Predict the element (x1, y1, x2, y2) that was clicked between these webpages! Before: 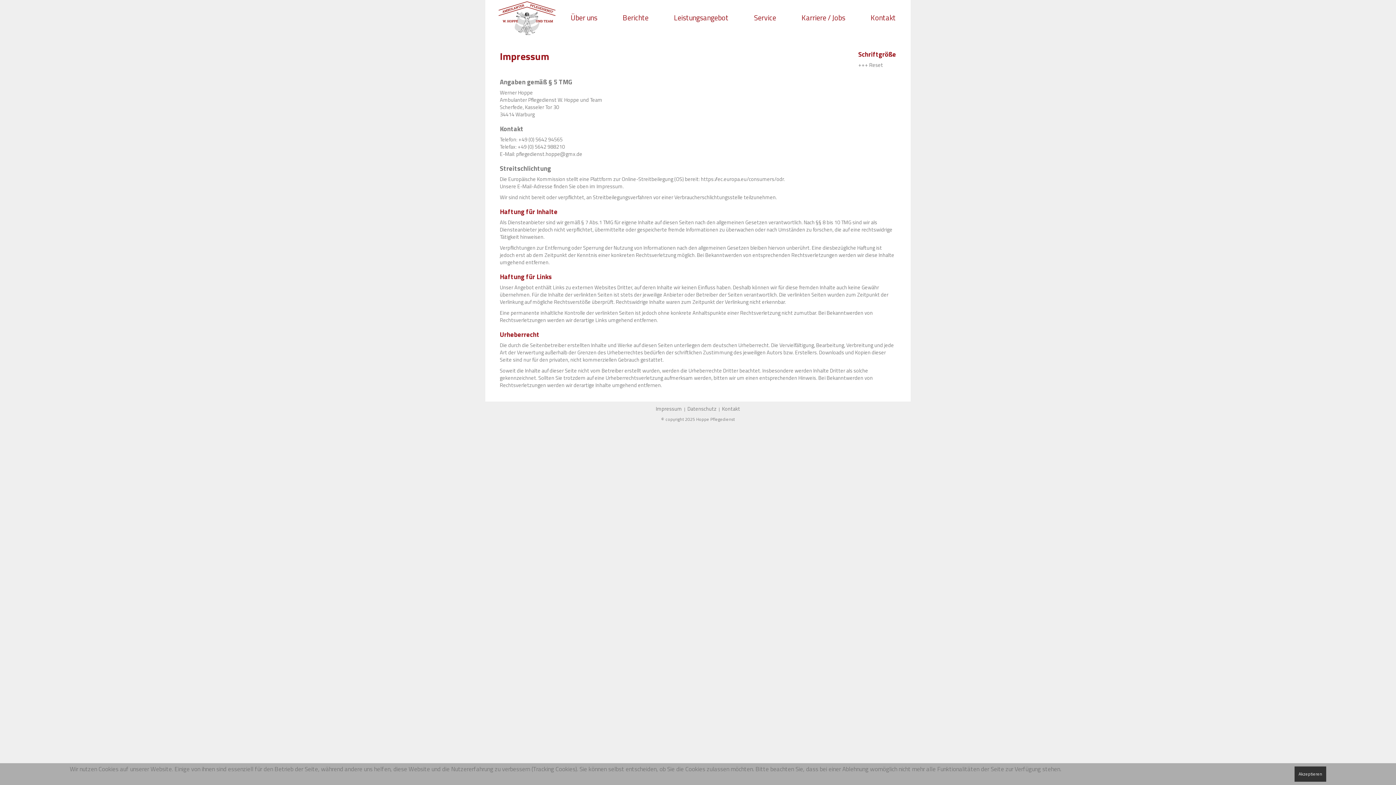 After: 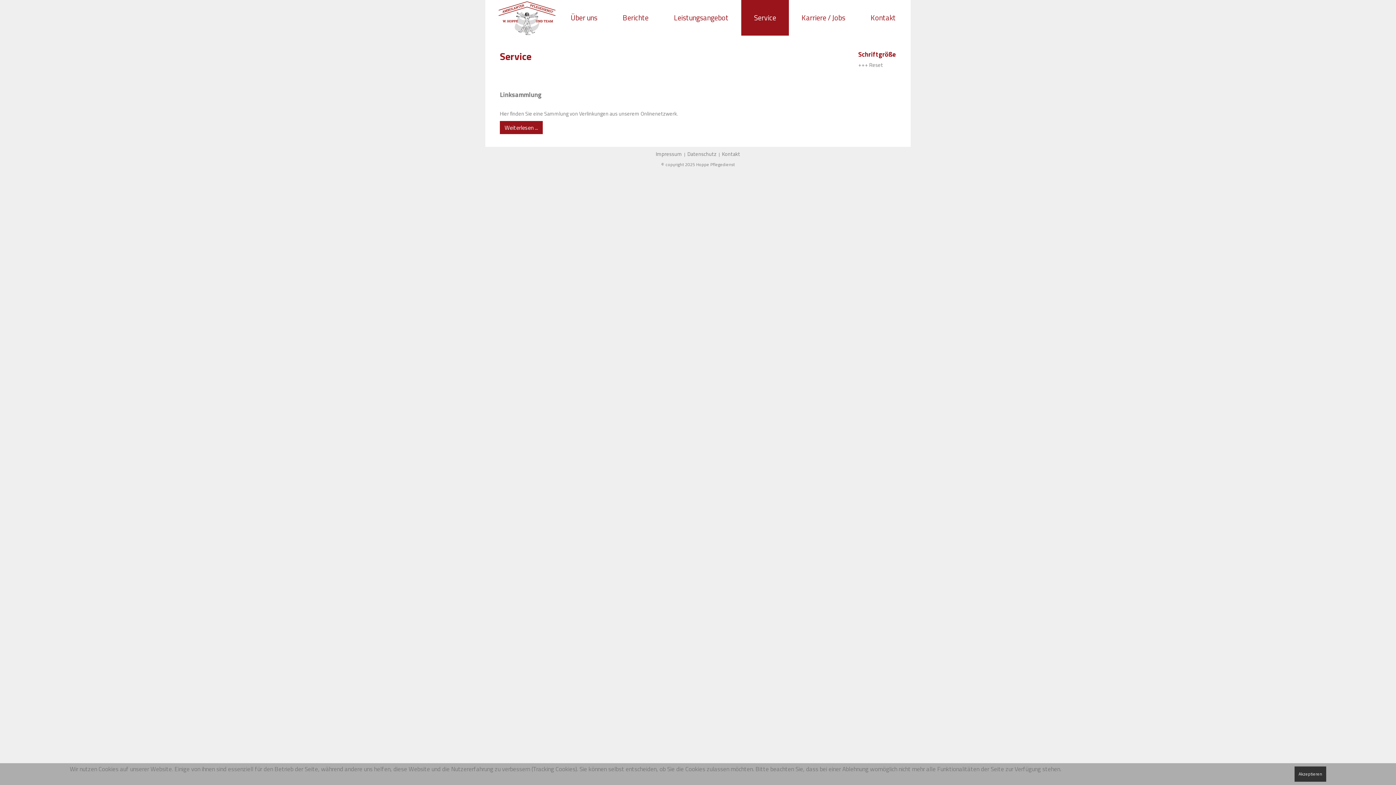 Action: label: Service bbox: (752, 9, 778, 26)